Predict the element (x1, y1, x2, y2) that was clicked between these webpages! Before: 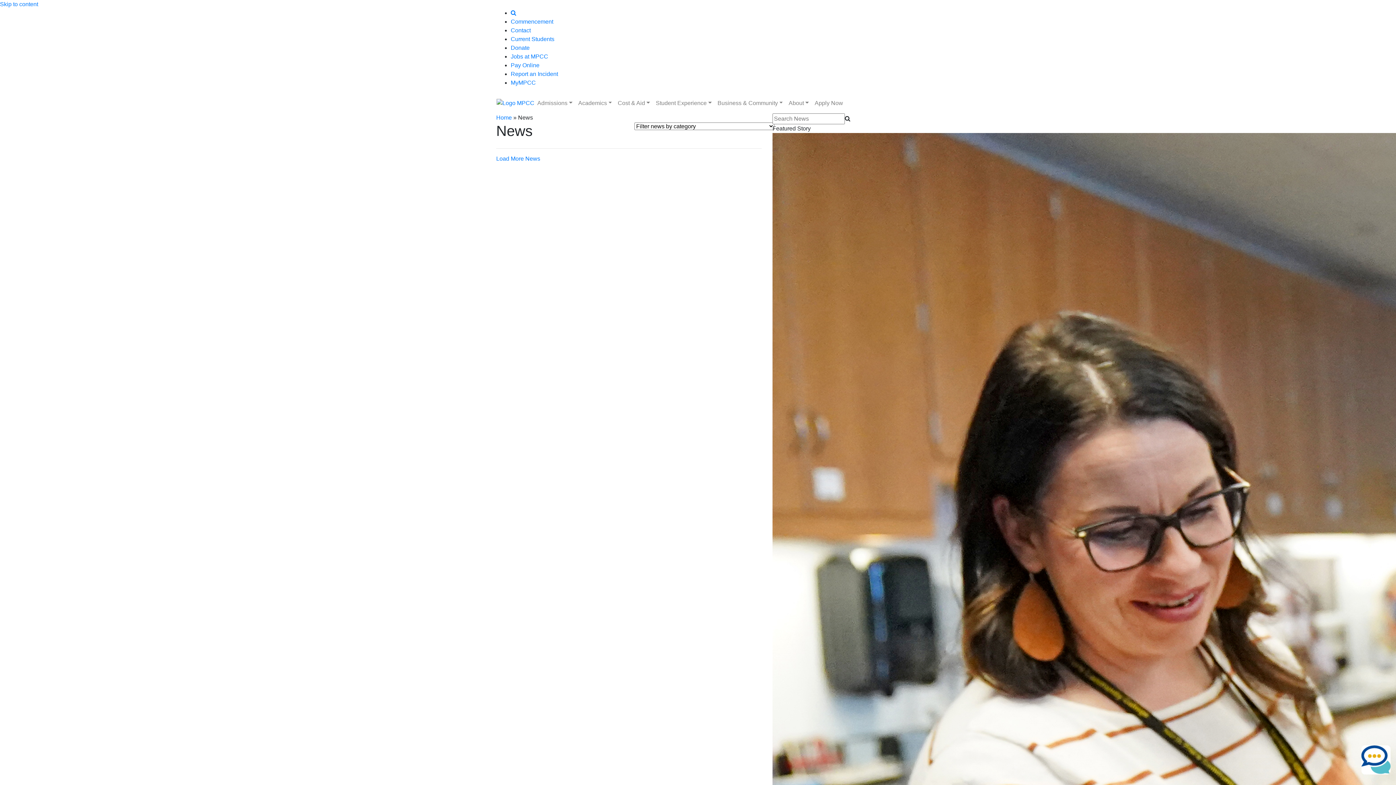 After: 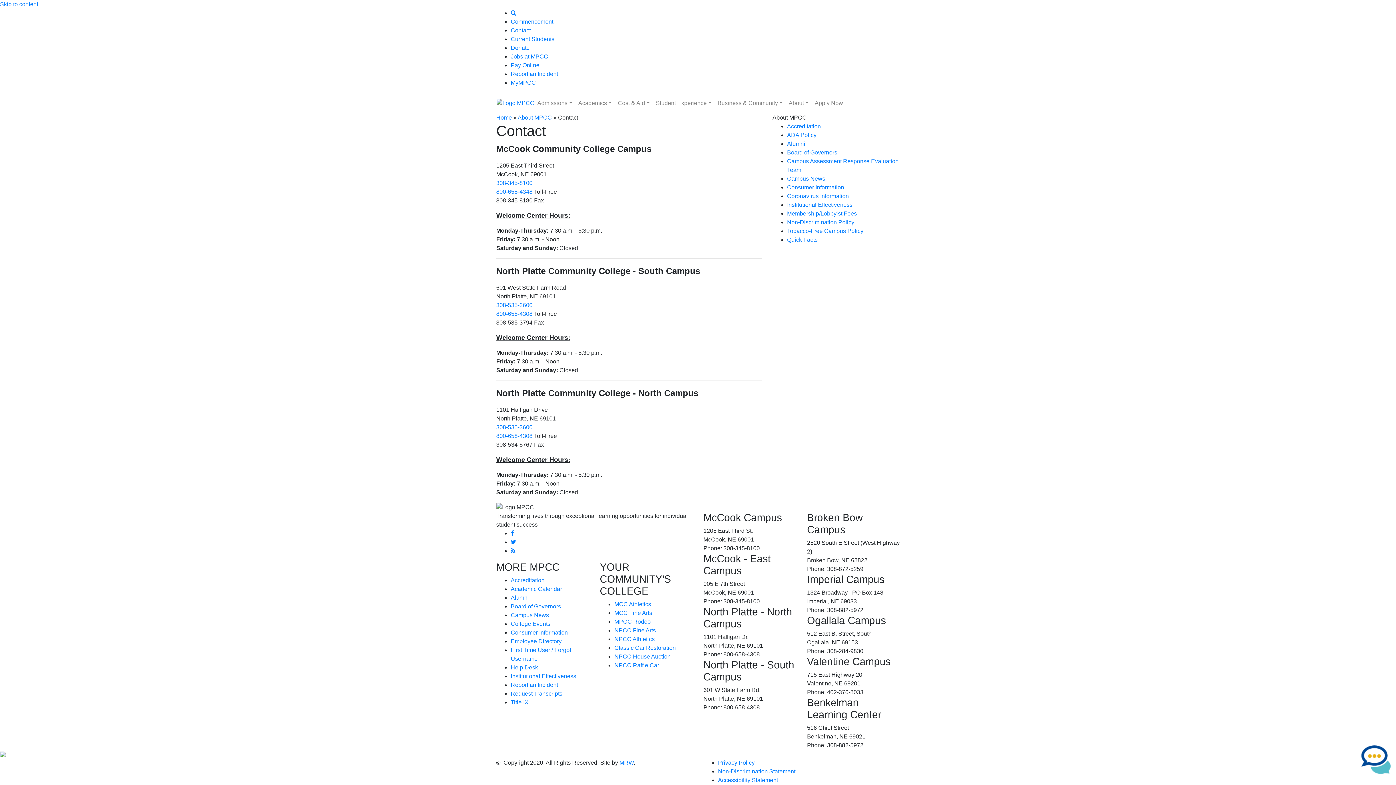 Action: bbox: (510, 27, 530, 33) label: Contact